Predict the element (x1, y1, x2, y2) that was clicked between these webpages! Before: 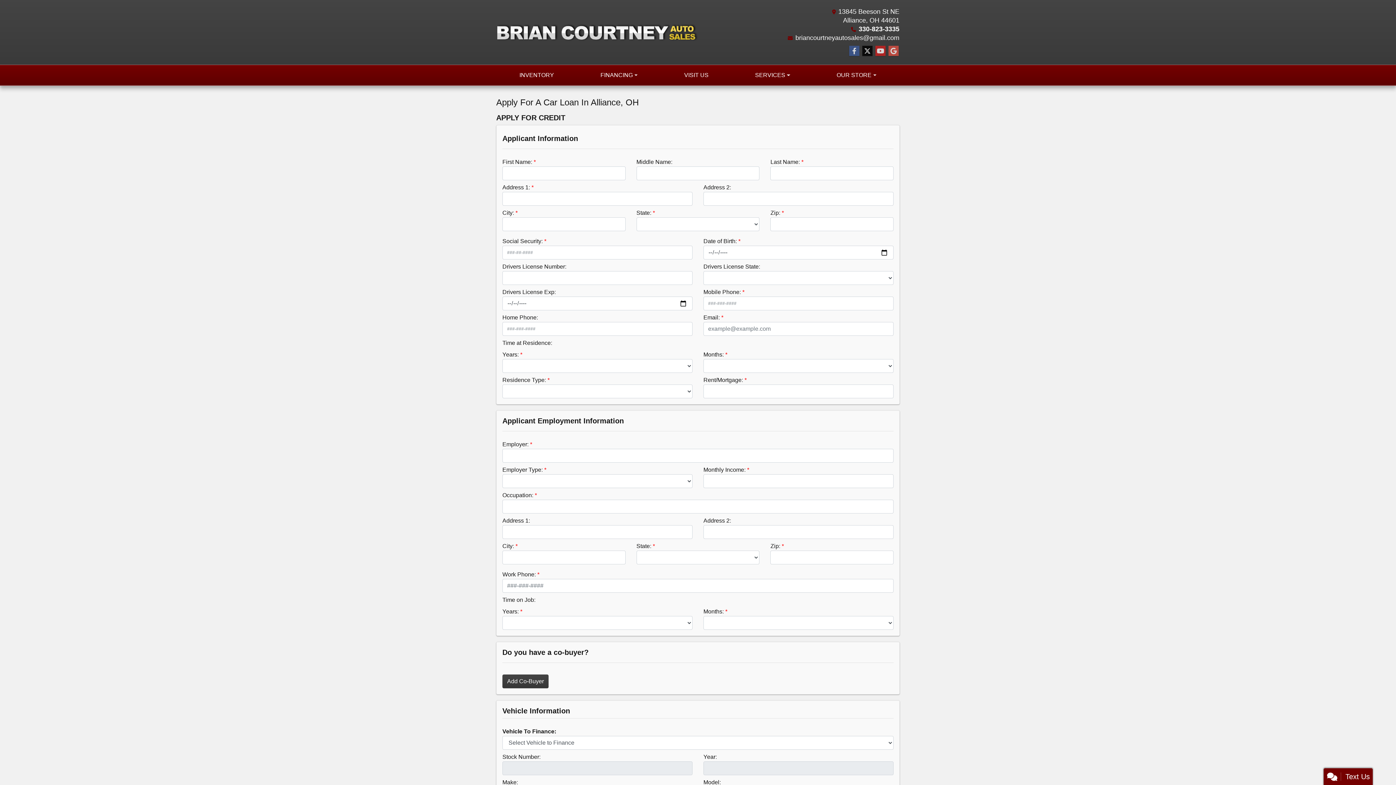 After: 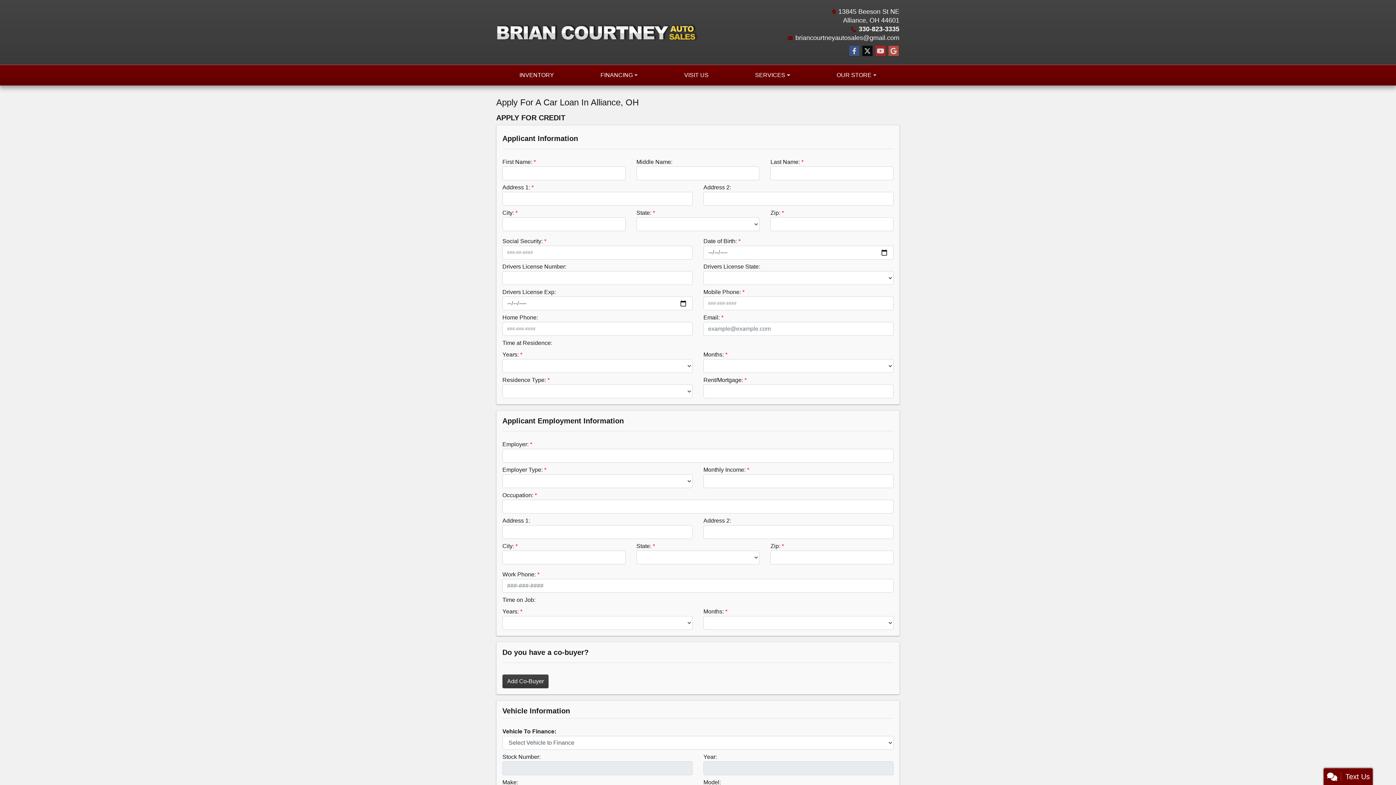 Action: label: briancourtneyautosales@gmail.com bbox: (795, 34, 899, 41)